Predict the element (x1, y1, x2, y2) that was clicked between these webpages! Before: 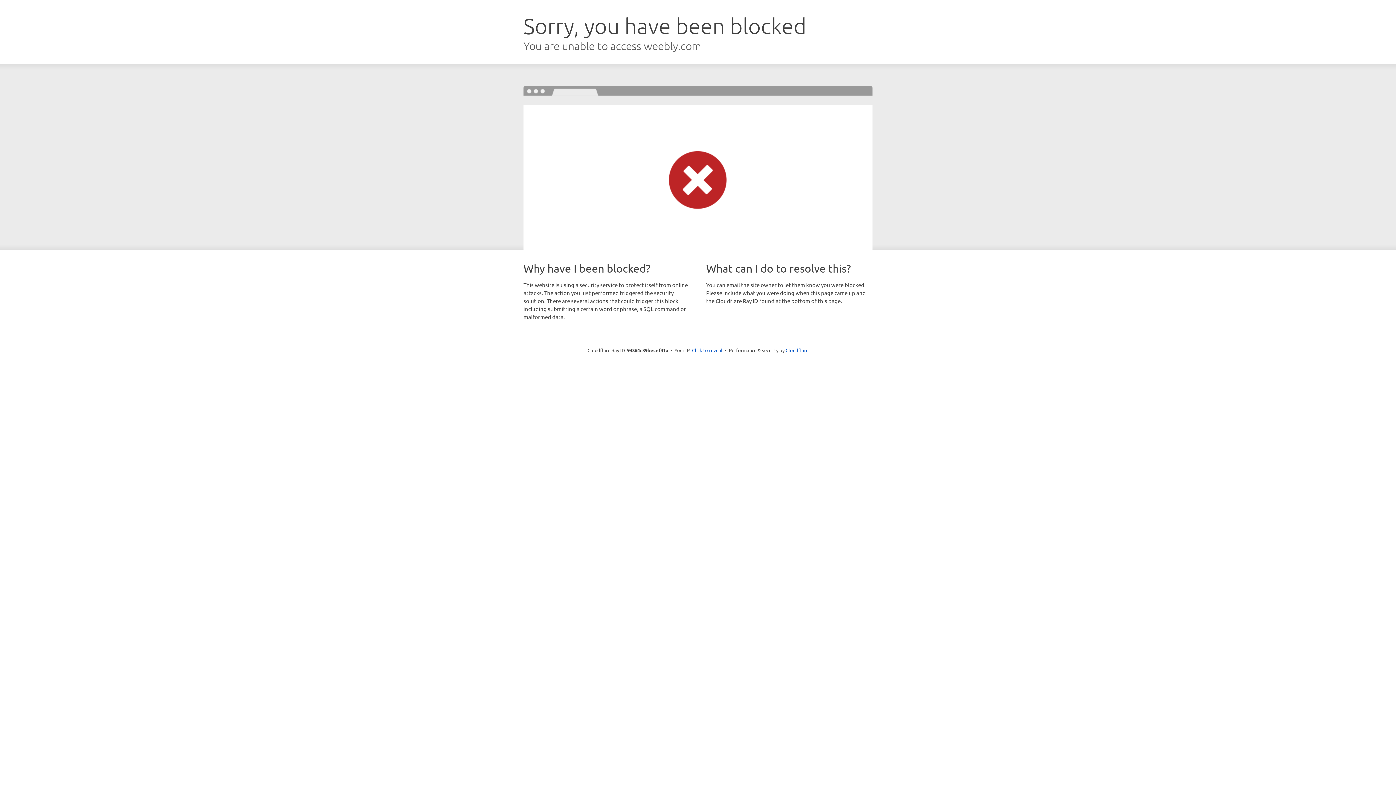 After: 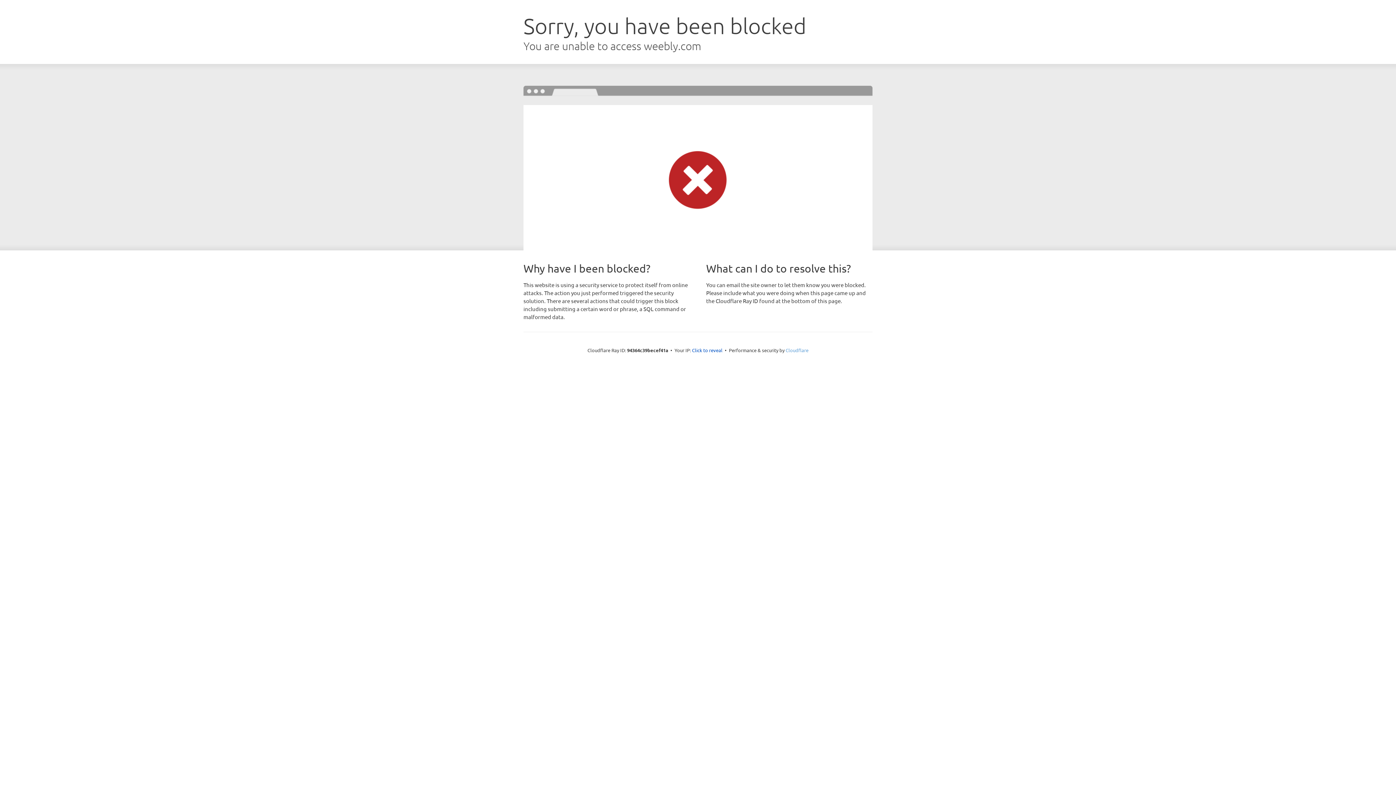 Action: label: Cloudflare bbox: (785, 347, 808, 353)